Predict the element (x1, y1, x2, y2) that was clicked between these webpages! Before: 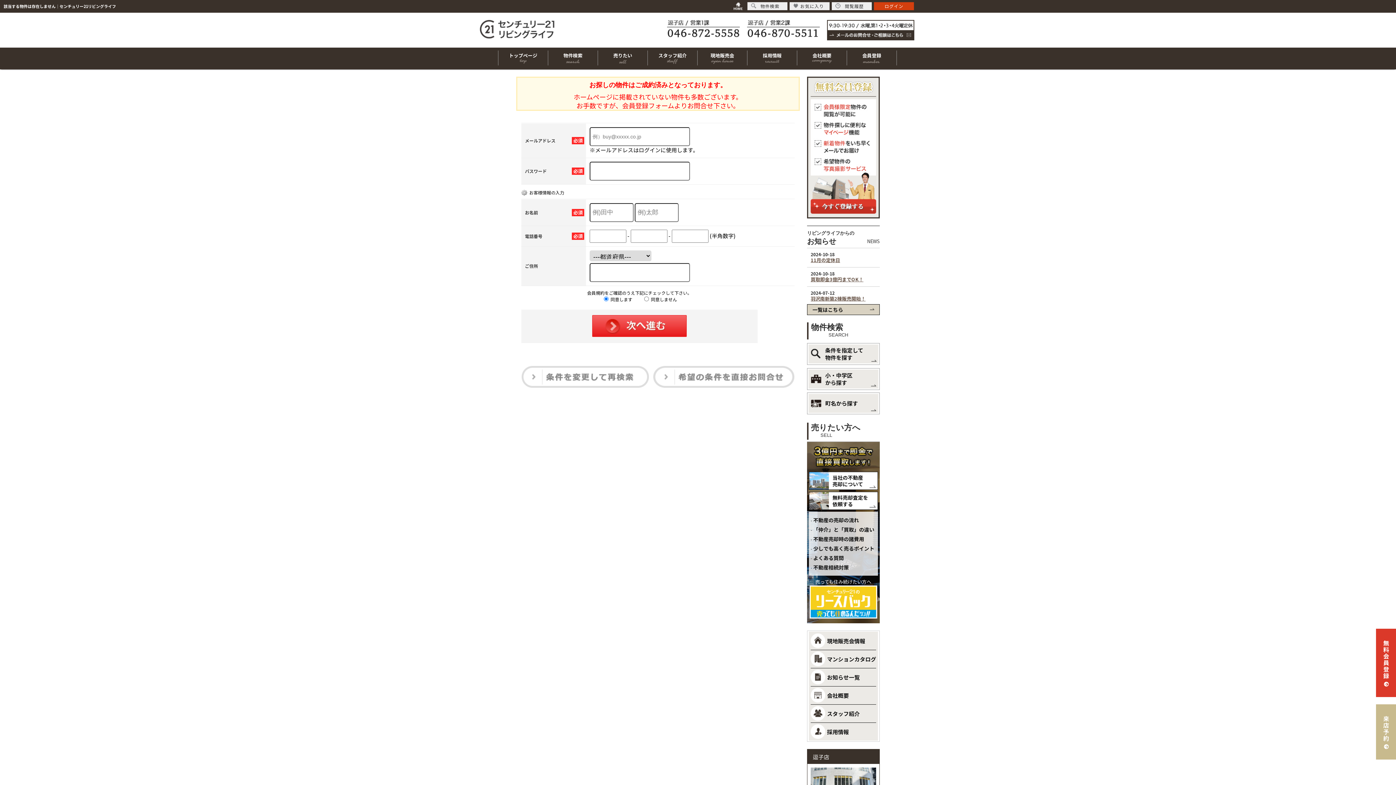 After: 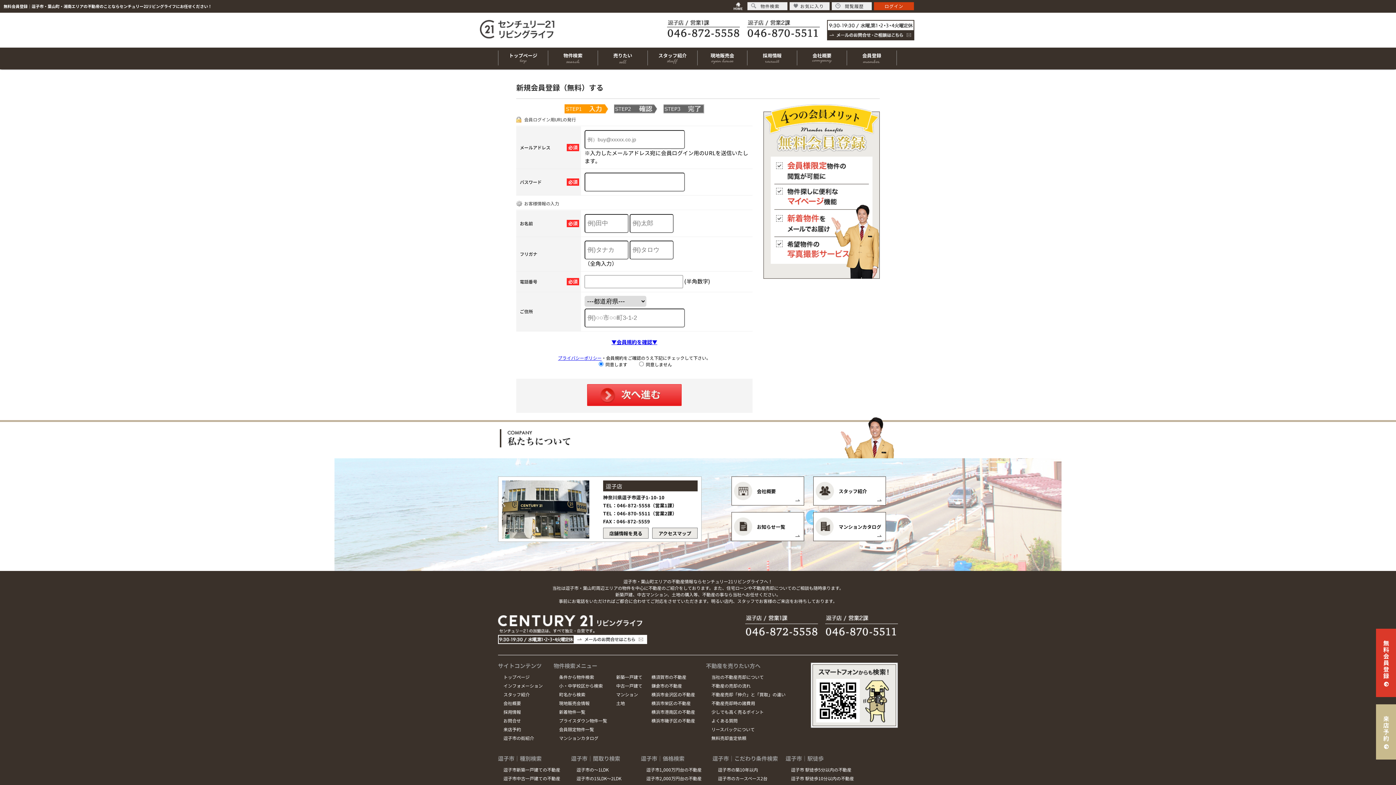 Action: bbox: (807, 76, 880, 218)